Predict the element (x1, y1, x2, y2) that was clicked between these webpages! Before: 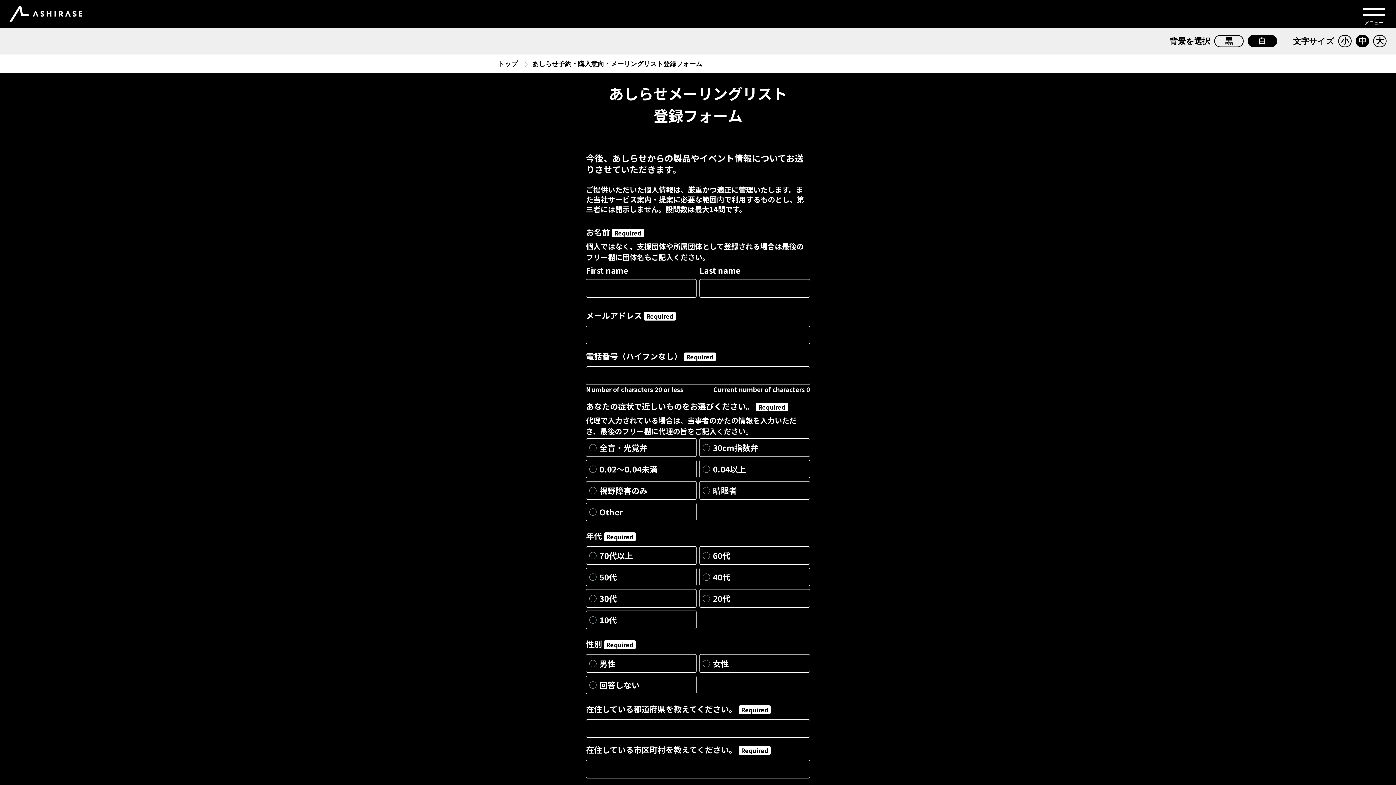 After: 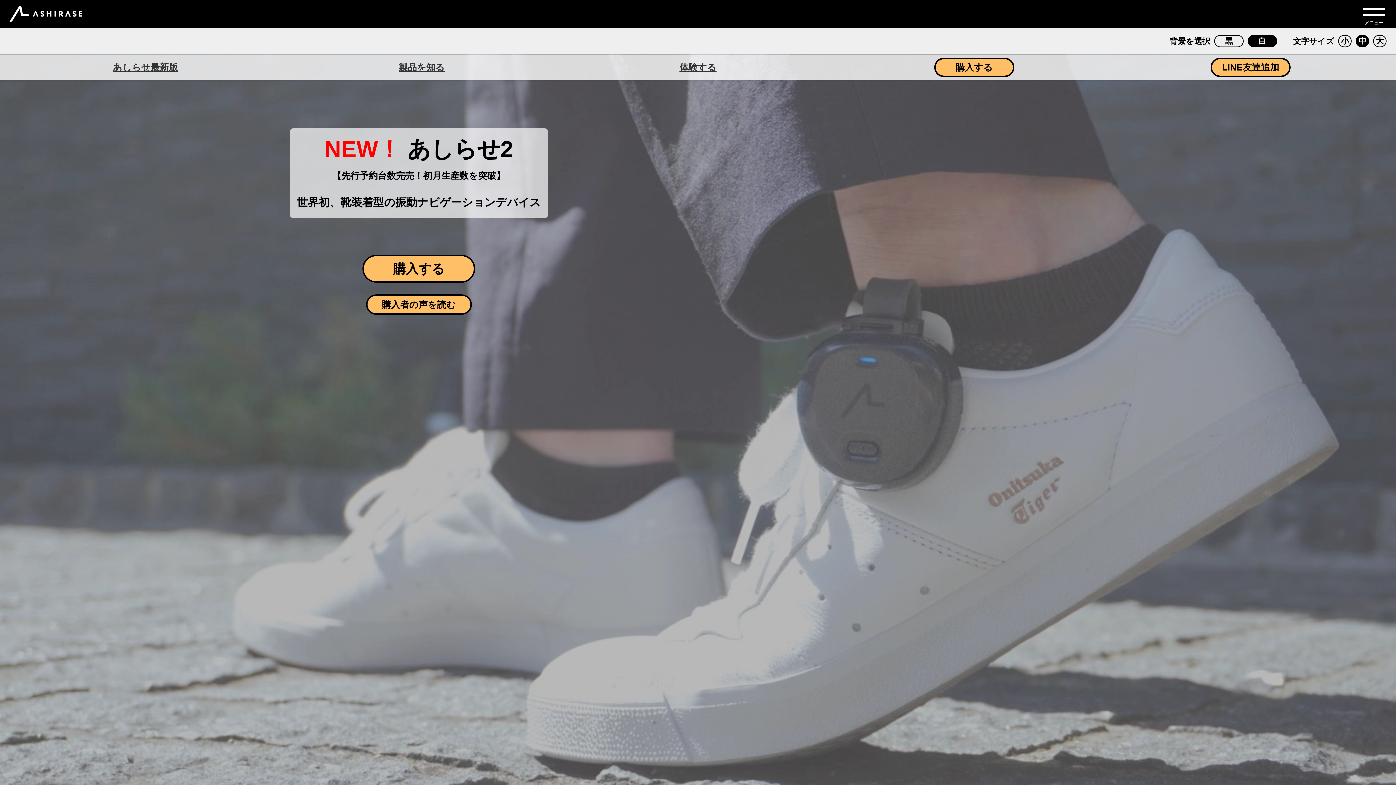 Action: label: トップ bbox: (498, 60, 517, 67)